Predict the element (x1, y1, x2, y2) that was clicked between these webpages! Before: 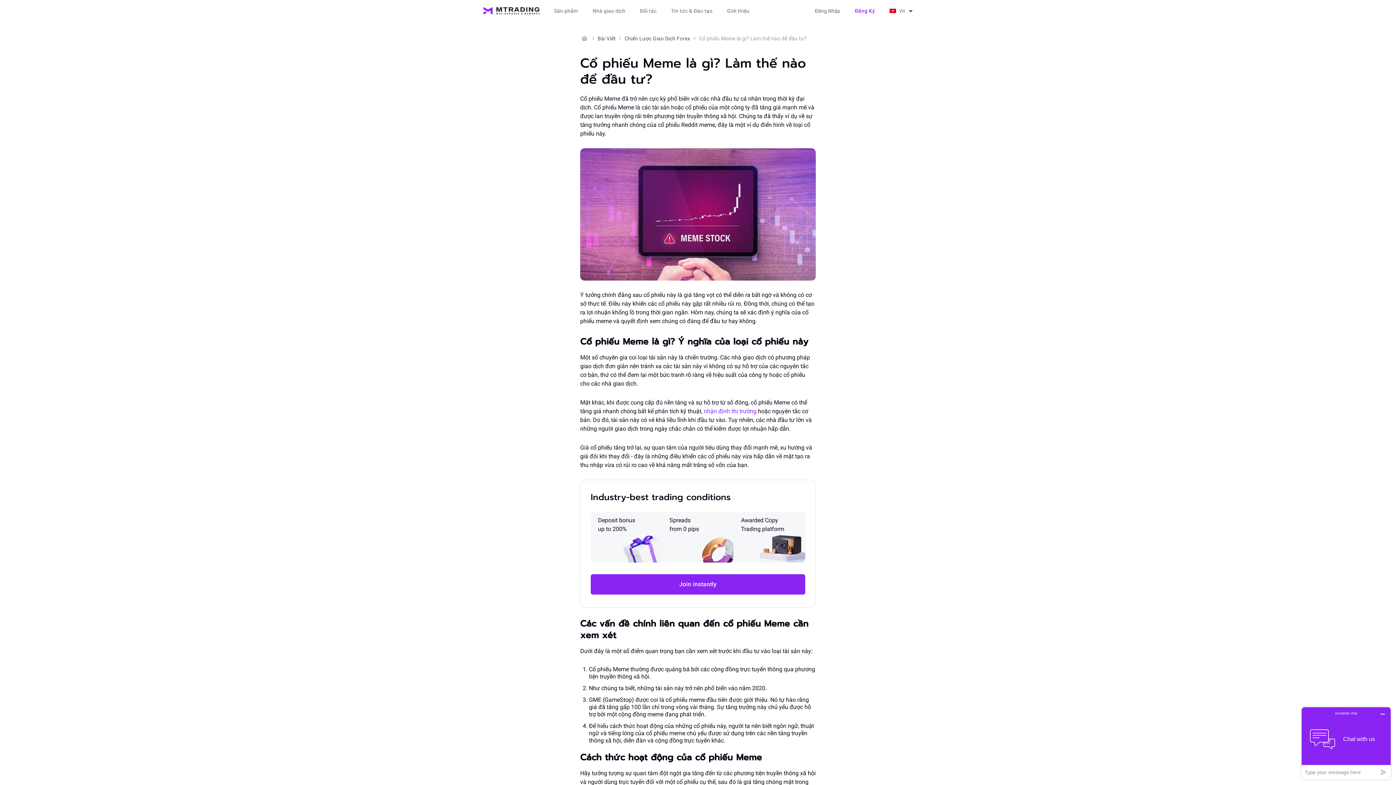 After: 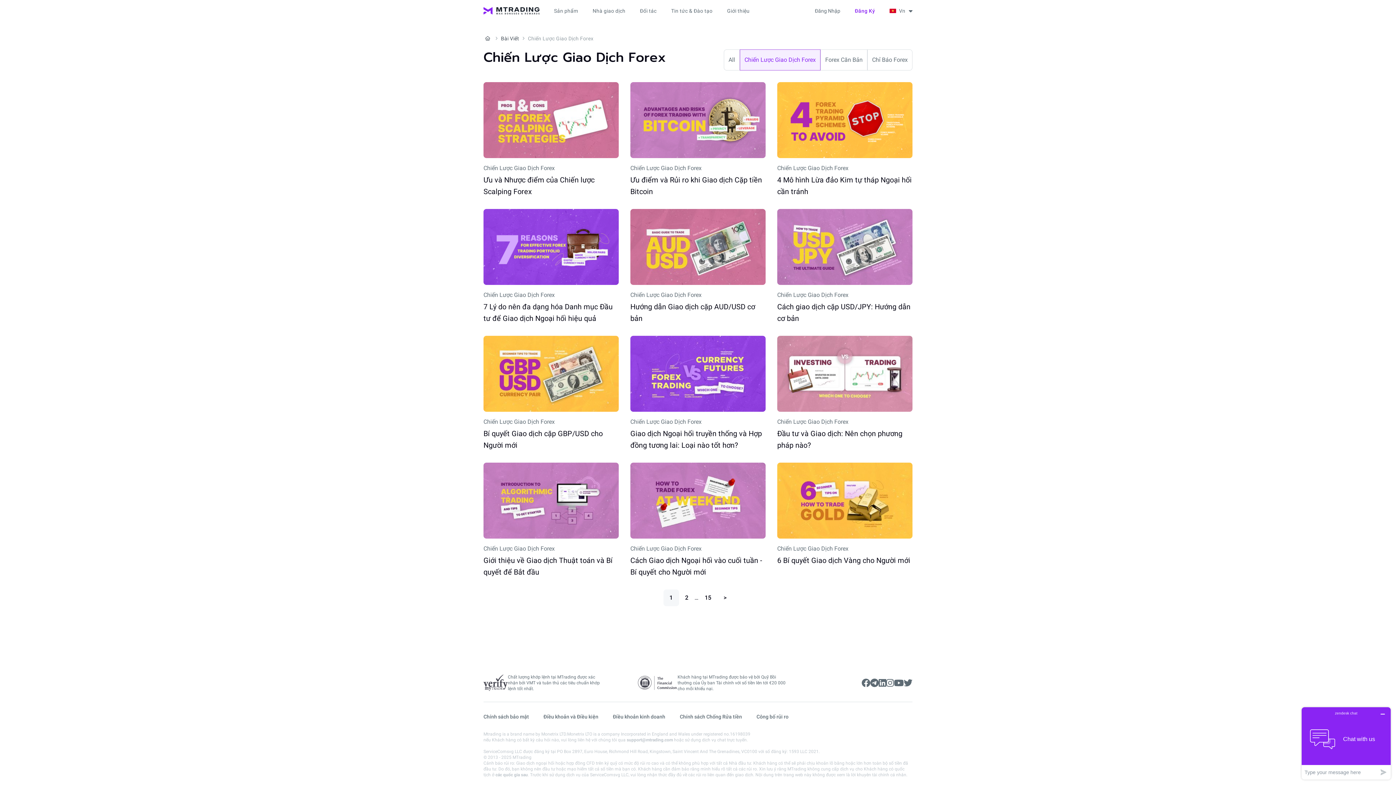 Action: bbox: (624, 34, 690, 42) label: Chiến Lược Giao Dịch Forex